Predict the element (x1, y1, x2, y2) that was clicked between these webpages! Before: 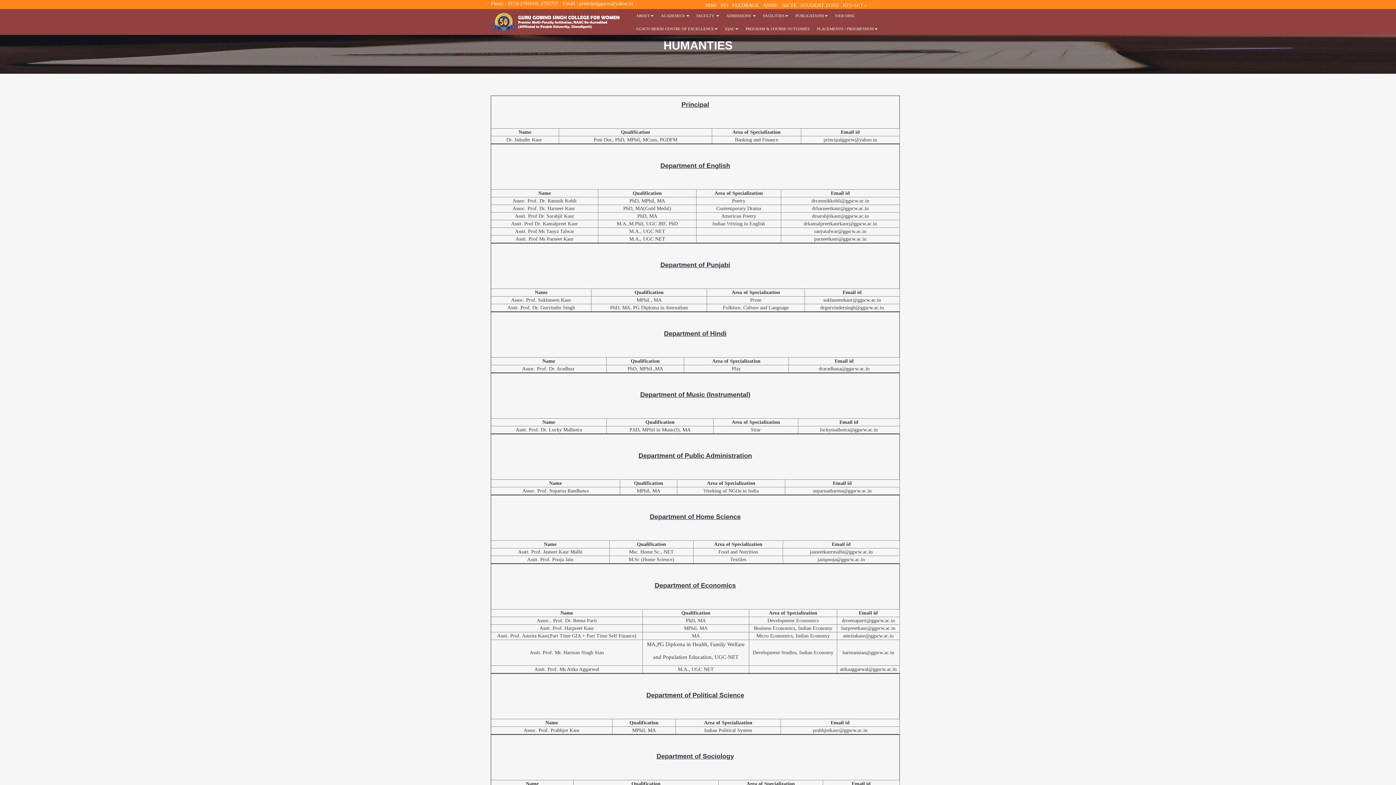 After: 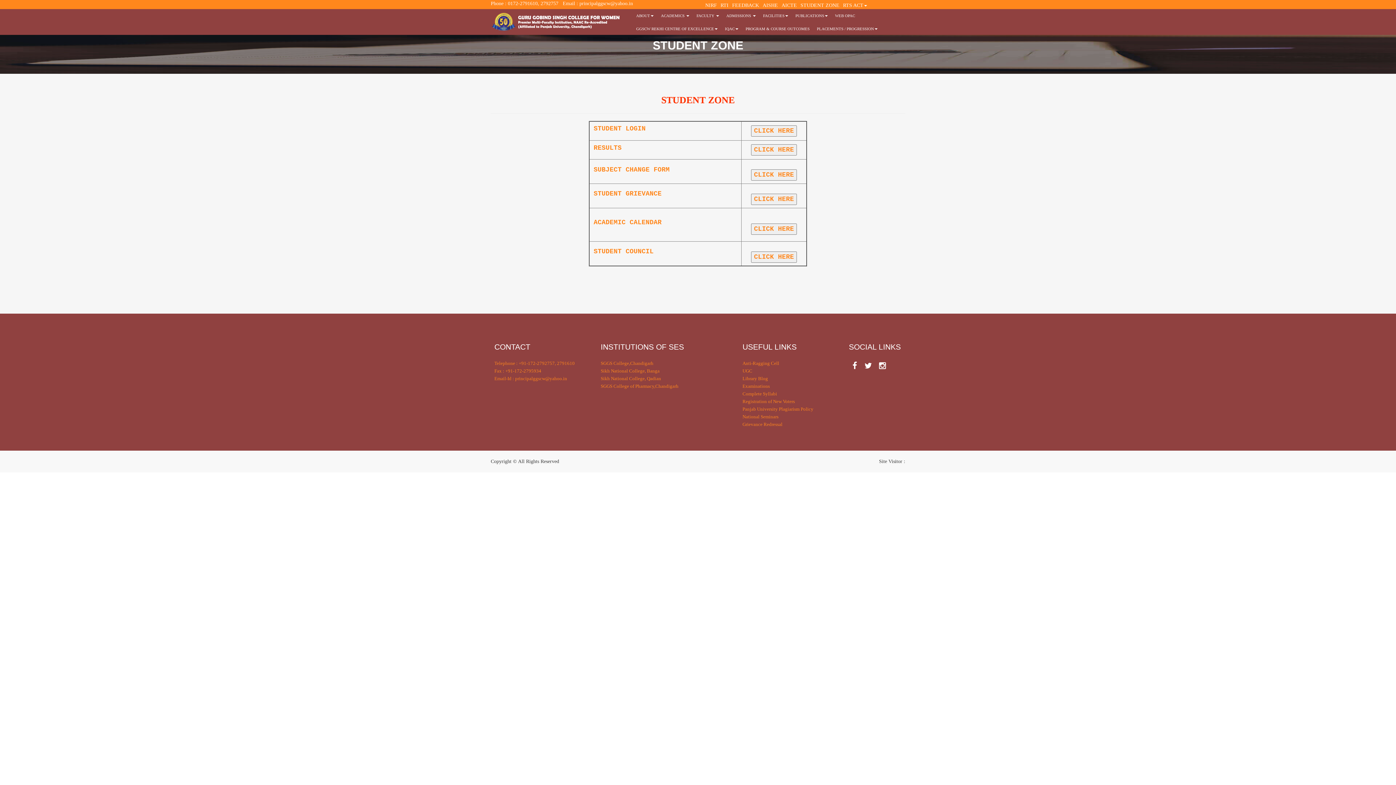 Action: label: STUDENT ZONE bbox: (798, 0, 841, 10)